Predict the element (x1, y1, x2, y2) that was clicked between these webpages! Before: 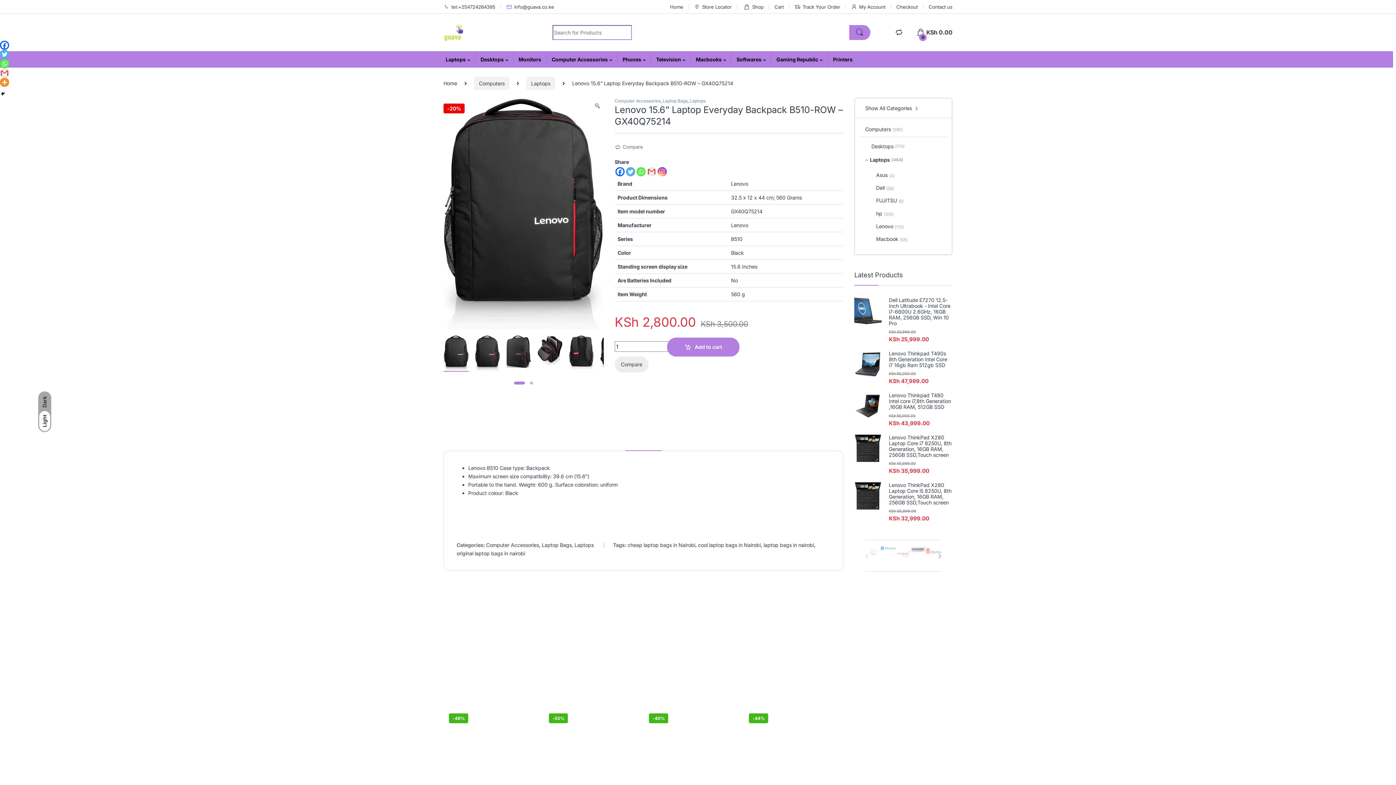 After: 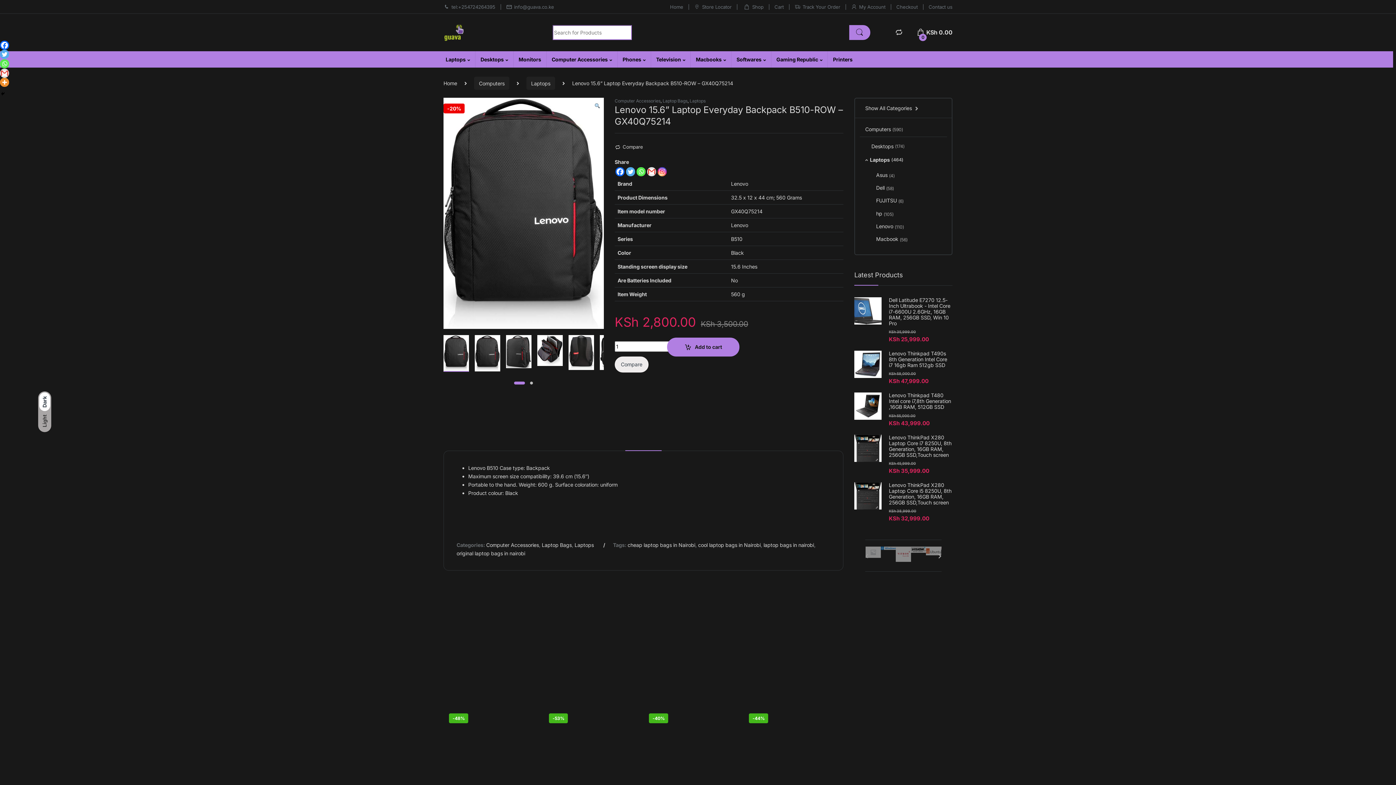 Action: bbox: (39, 411, 50, 431) label: Light